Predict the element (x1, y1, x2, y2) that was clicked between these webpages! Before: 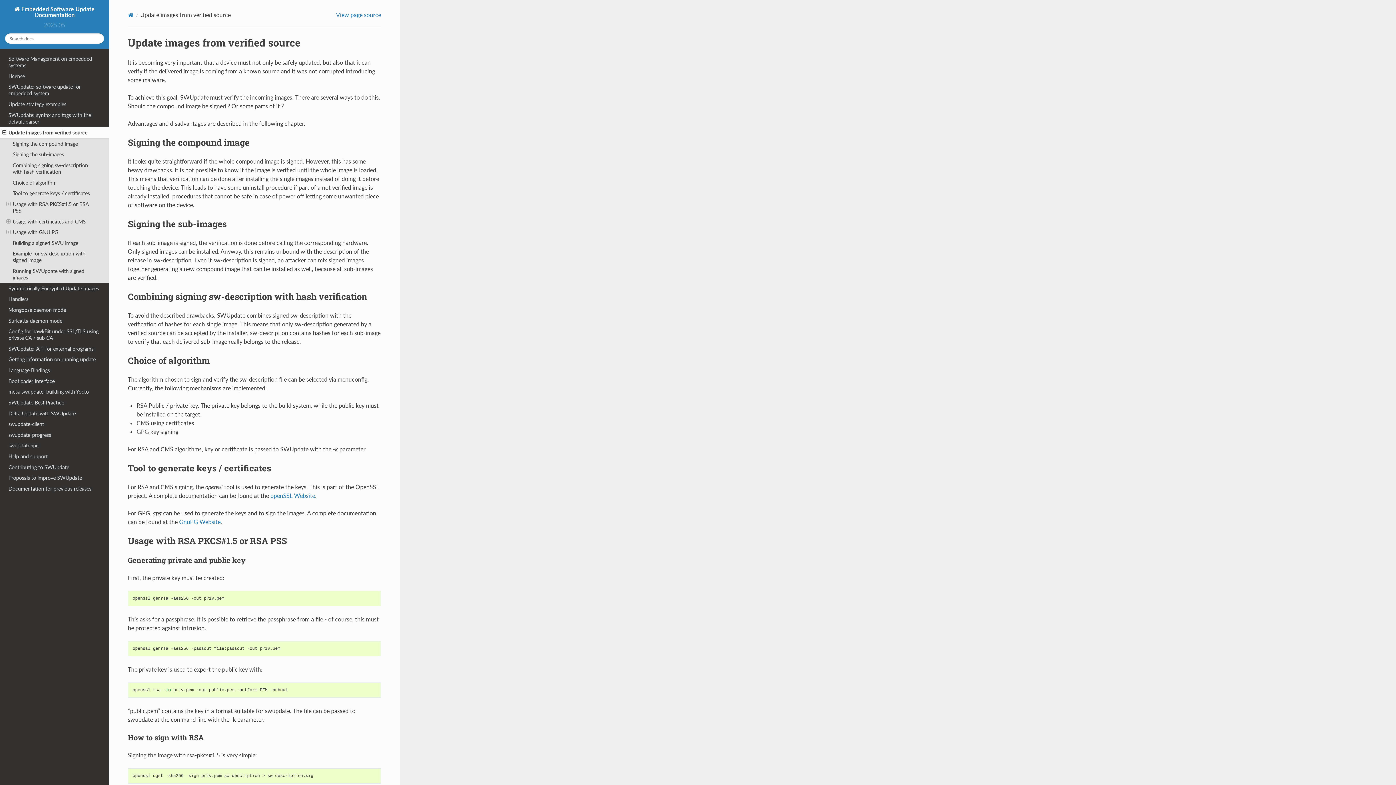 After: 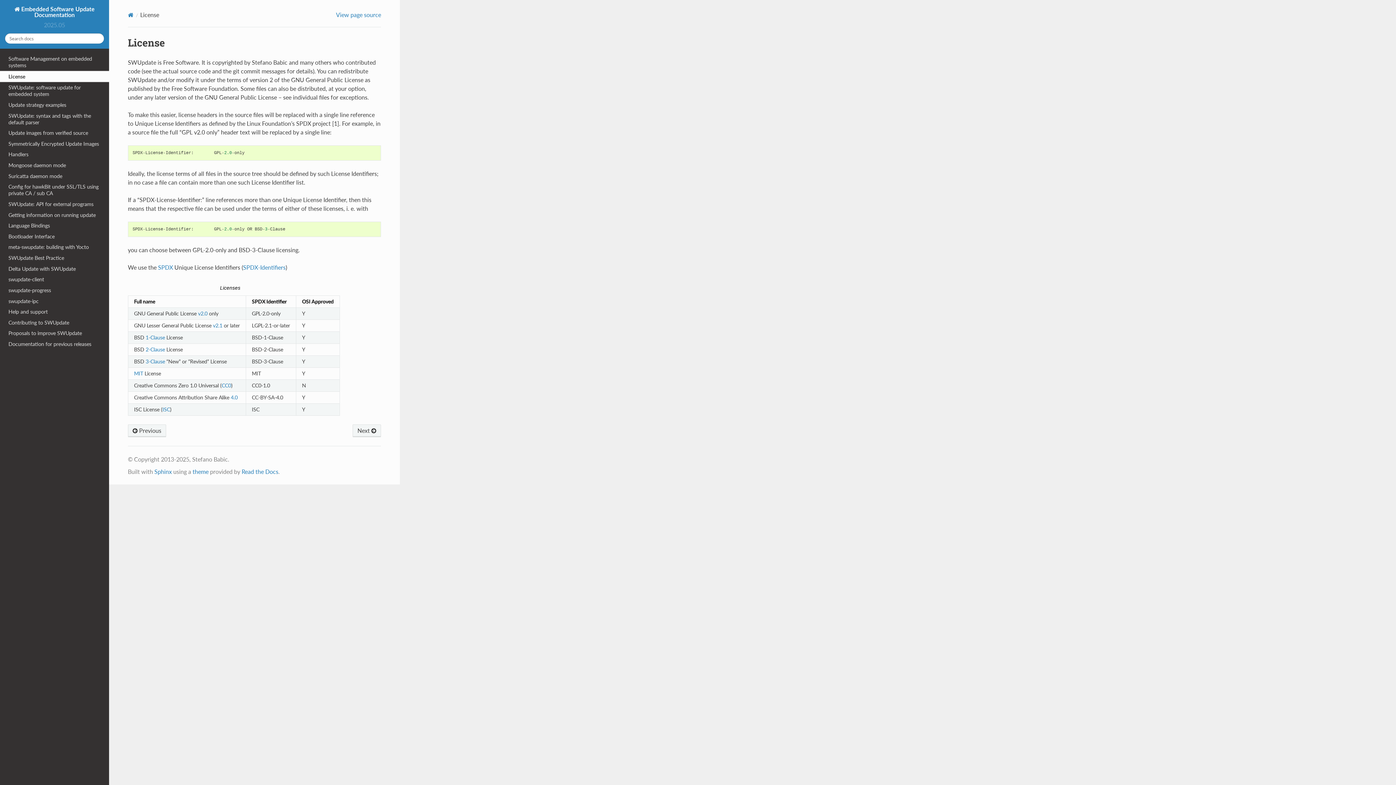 Action: label: License bbox: (0, 70, 109, 81)